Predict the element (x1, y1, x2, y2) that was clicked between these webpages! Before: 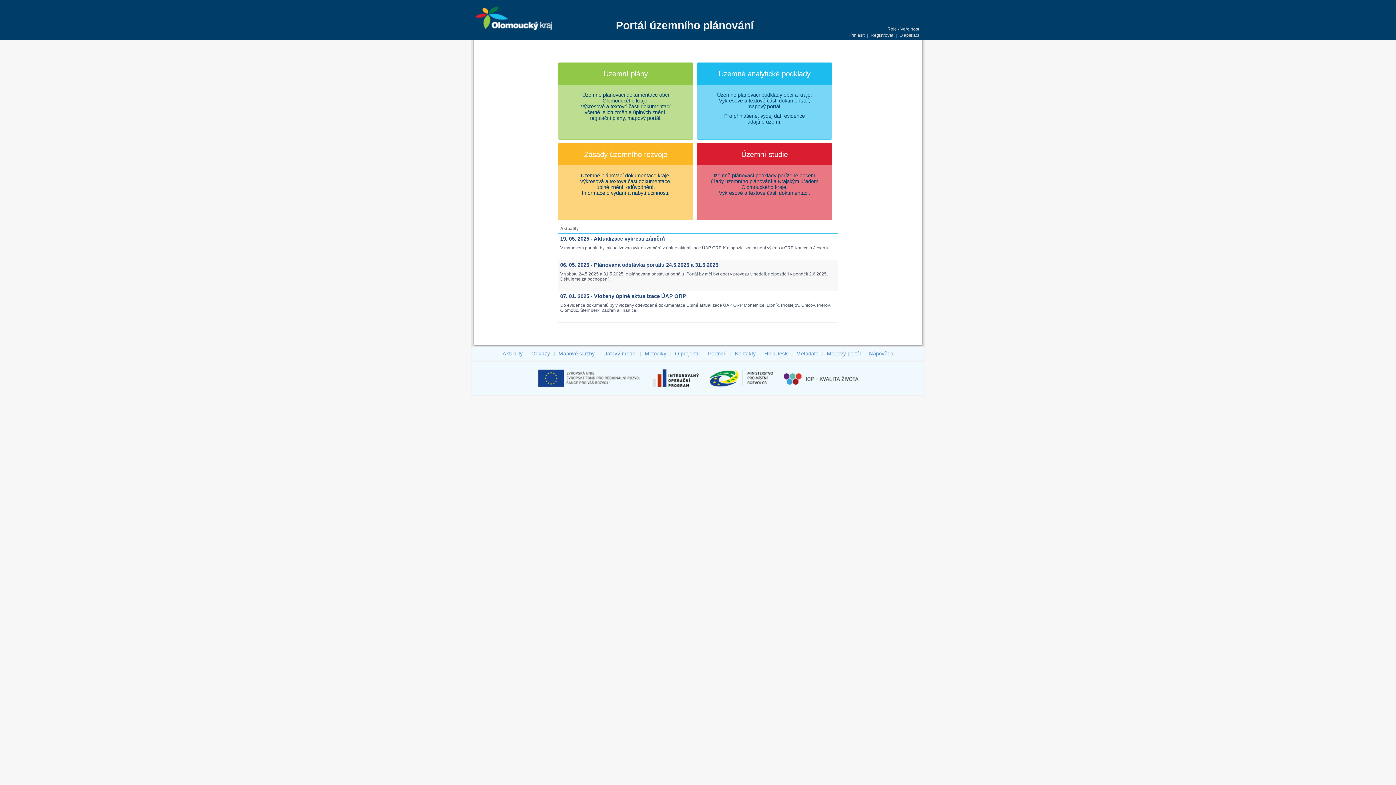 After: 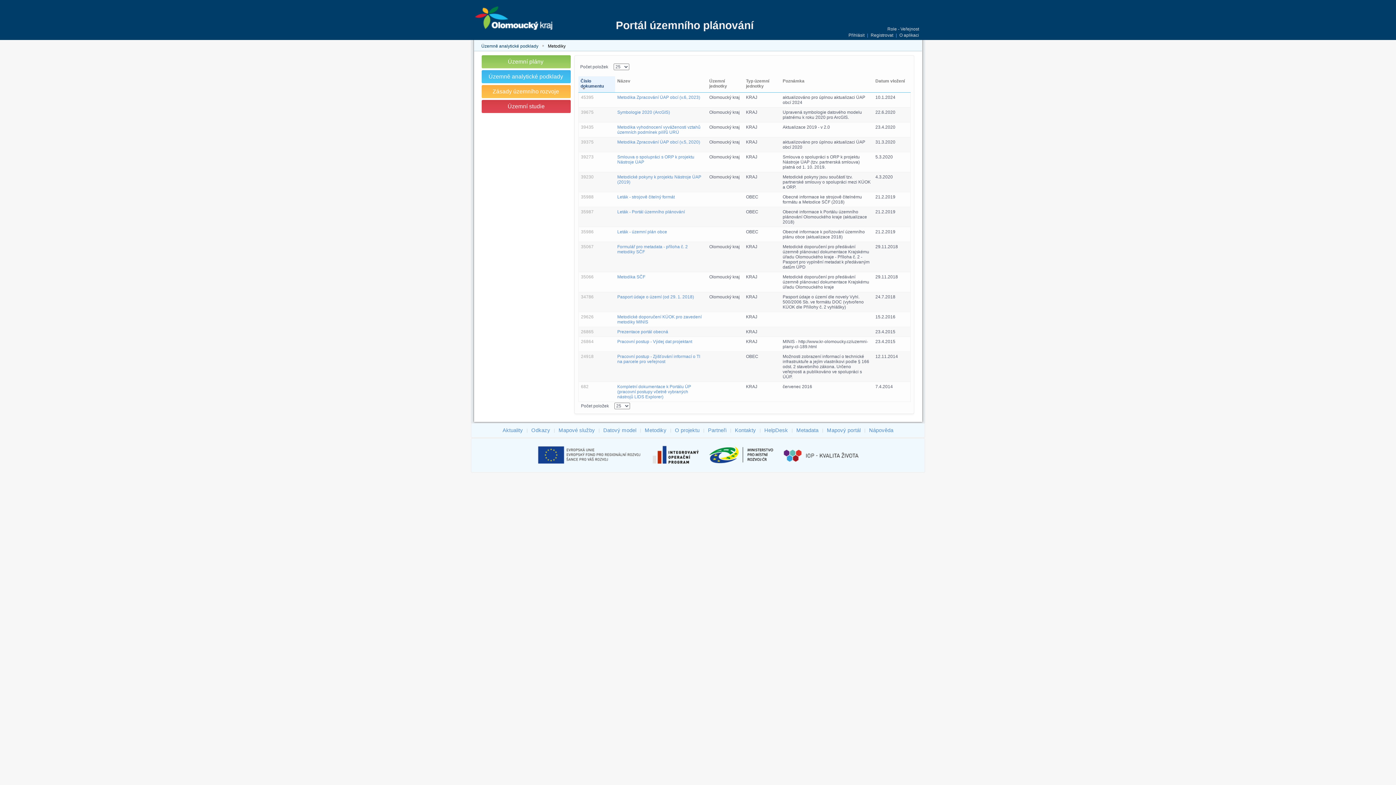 Action: label: Metodiky bbox: (643, 349, 667, 357)